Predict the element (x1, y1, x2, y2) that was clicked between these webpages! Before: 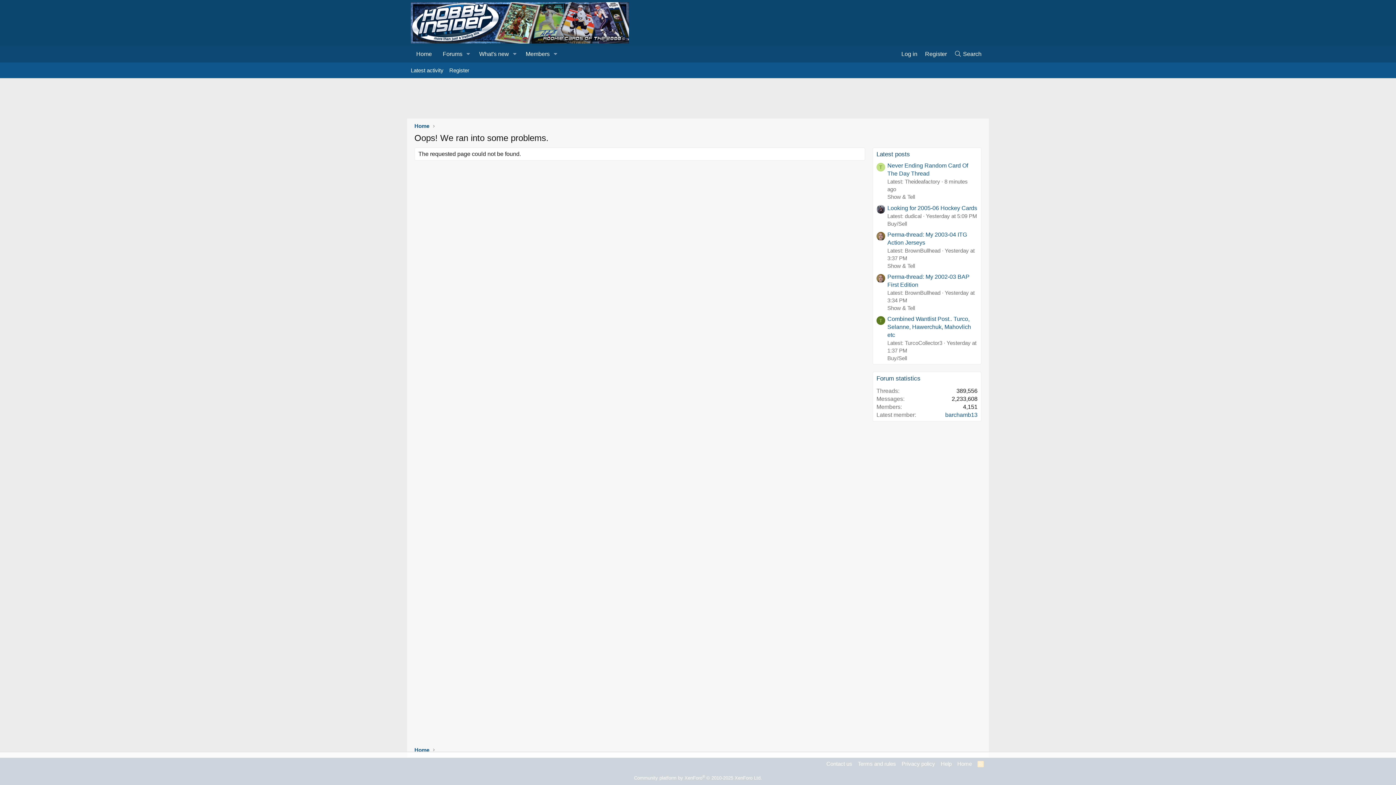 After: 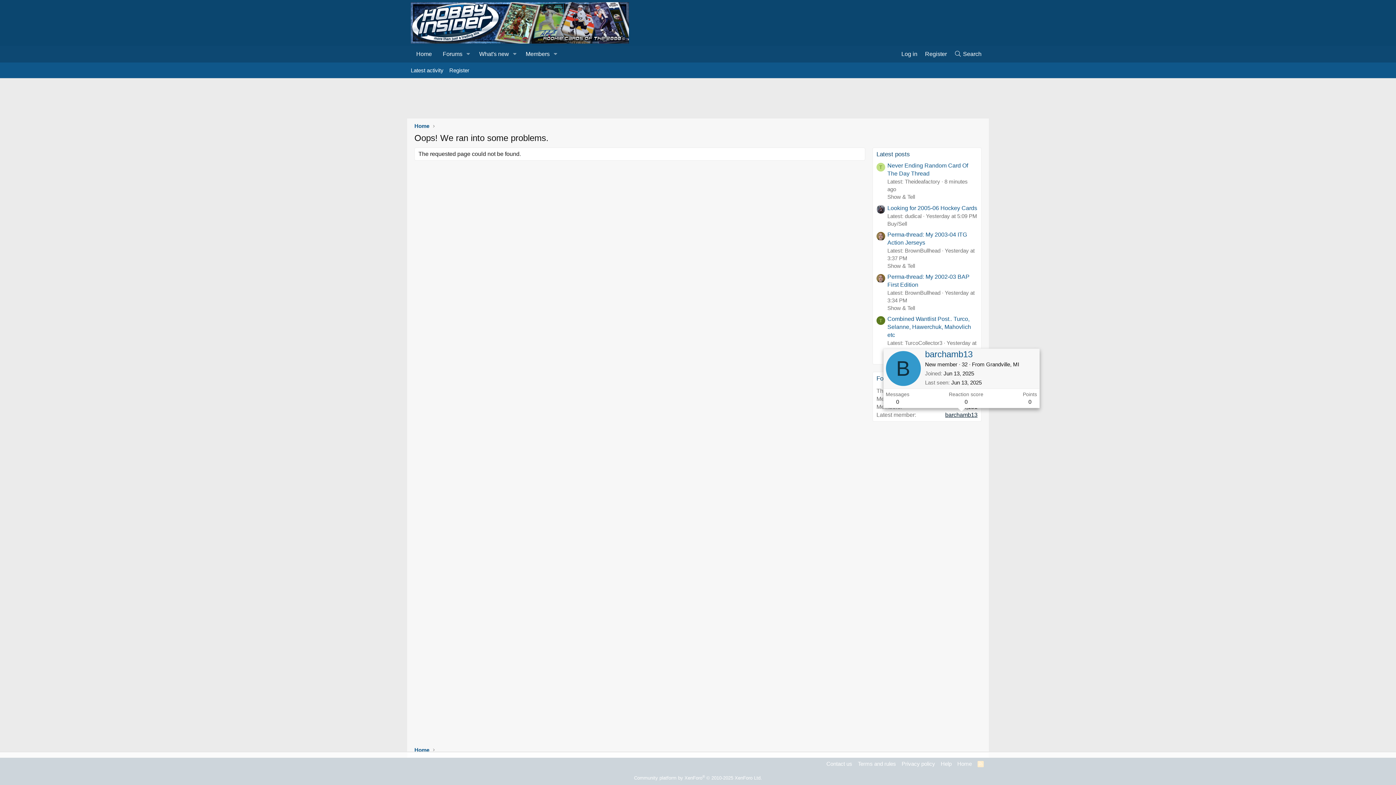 Action: label: barchamb13 bbox: (945, 411, 977, 418)